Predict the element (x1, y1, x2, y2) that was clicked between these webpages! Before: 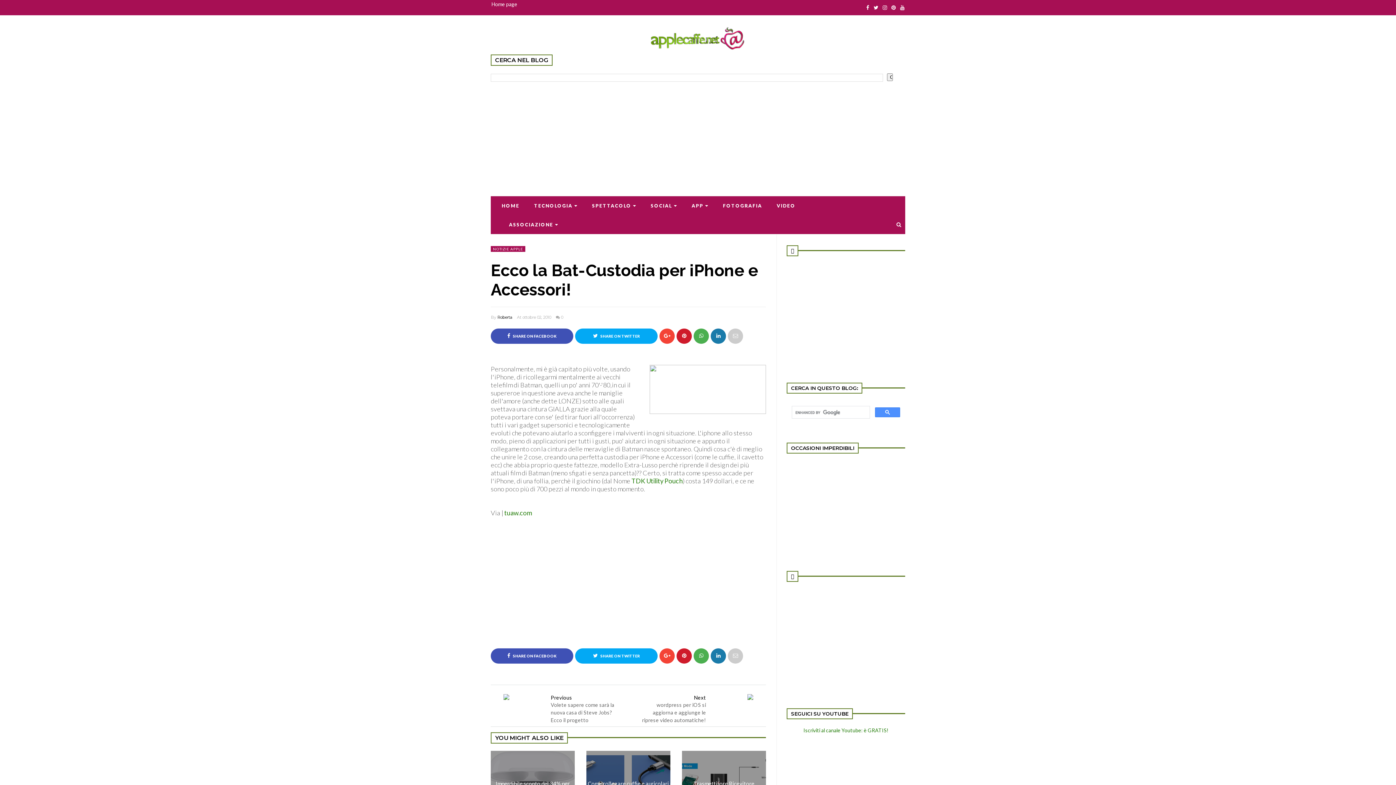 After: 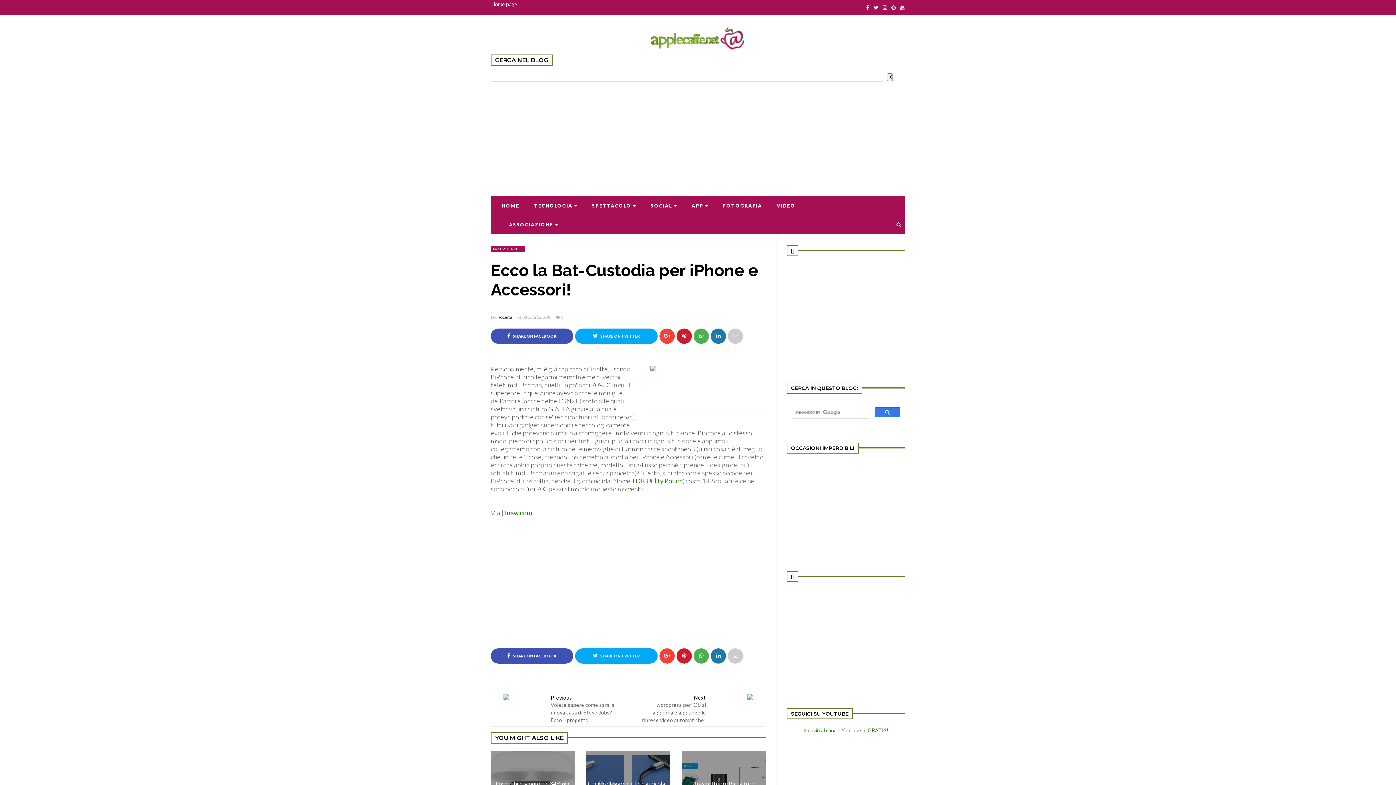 Action: bbox: (875, 407, 900, 417)